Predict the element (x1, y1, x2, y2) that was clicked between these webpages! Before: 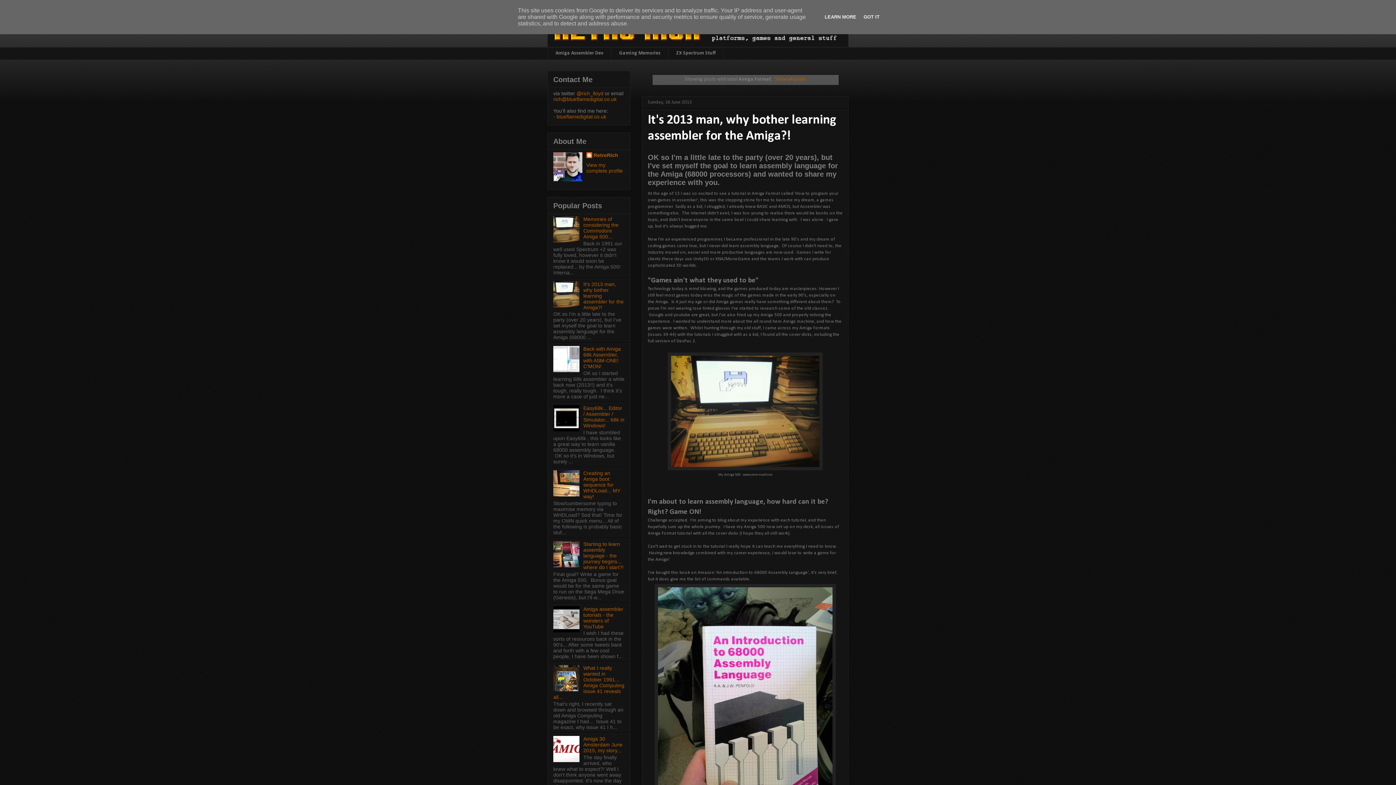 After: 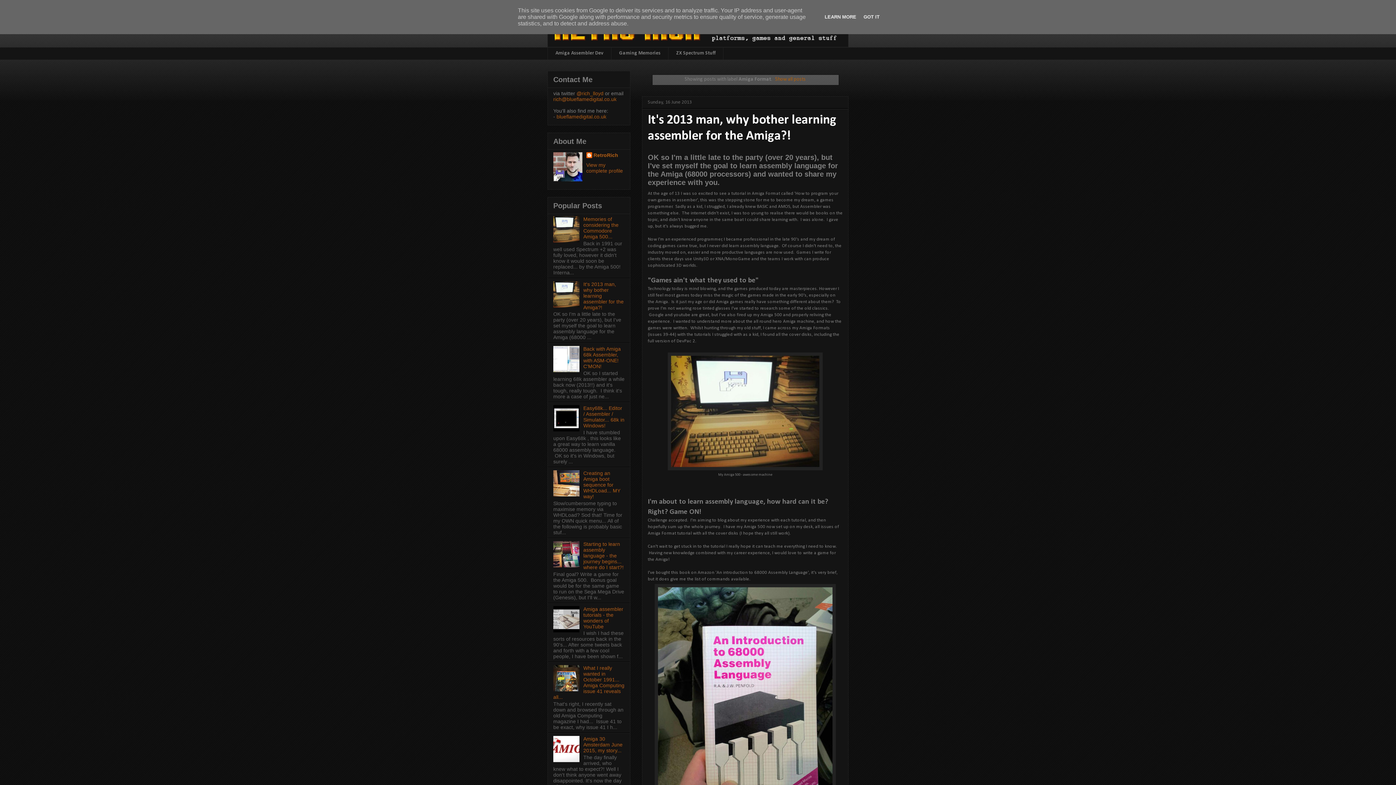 Action: bbox: (553, 687, 581, 692)